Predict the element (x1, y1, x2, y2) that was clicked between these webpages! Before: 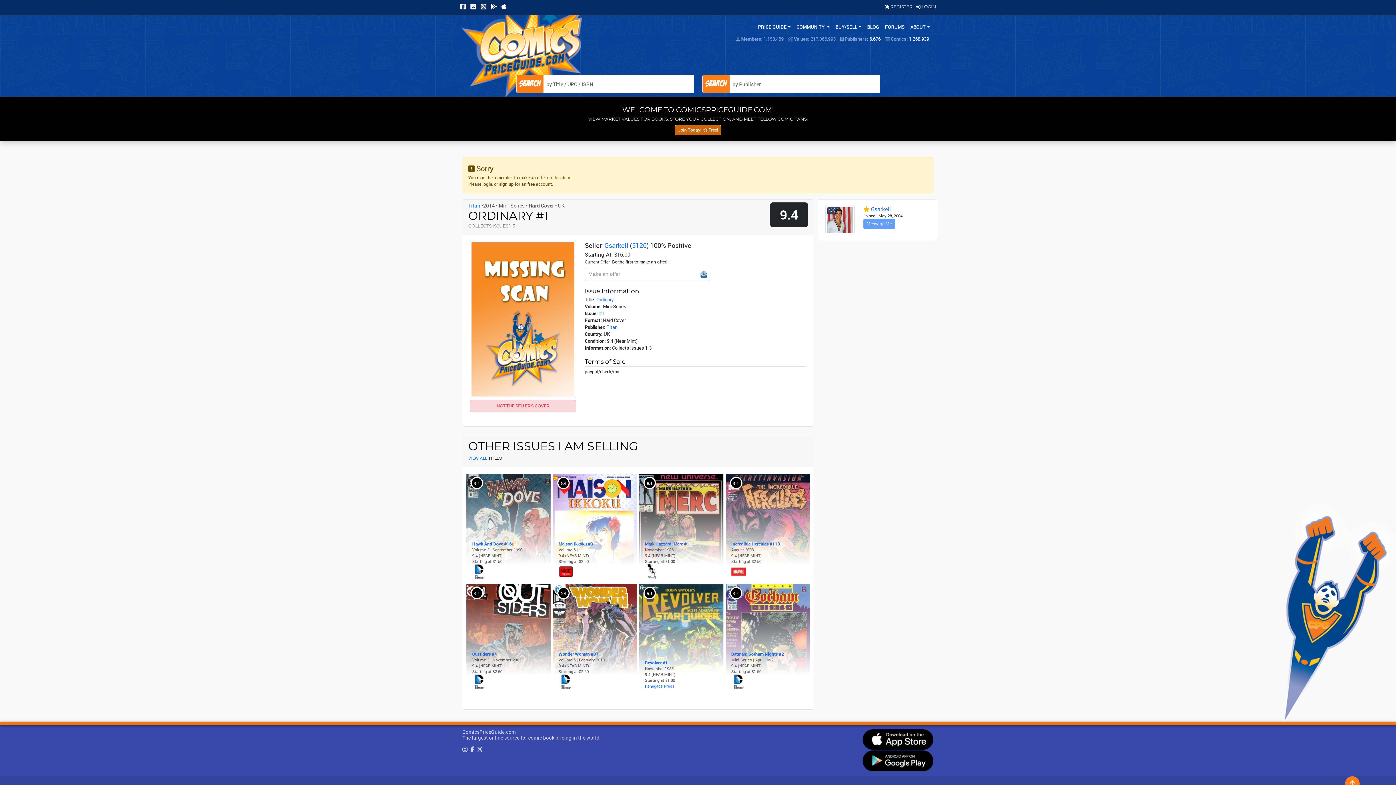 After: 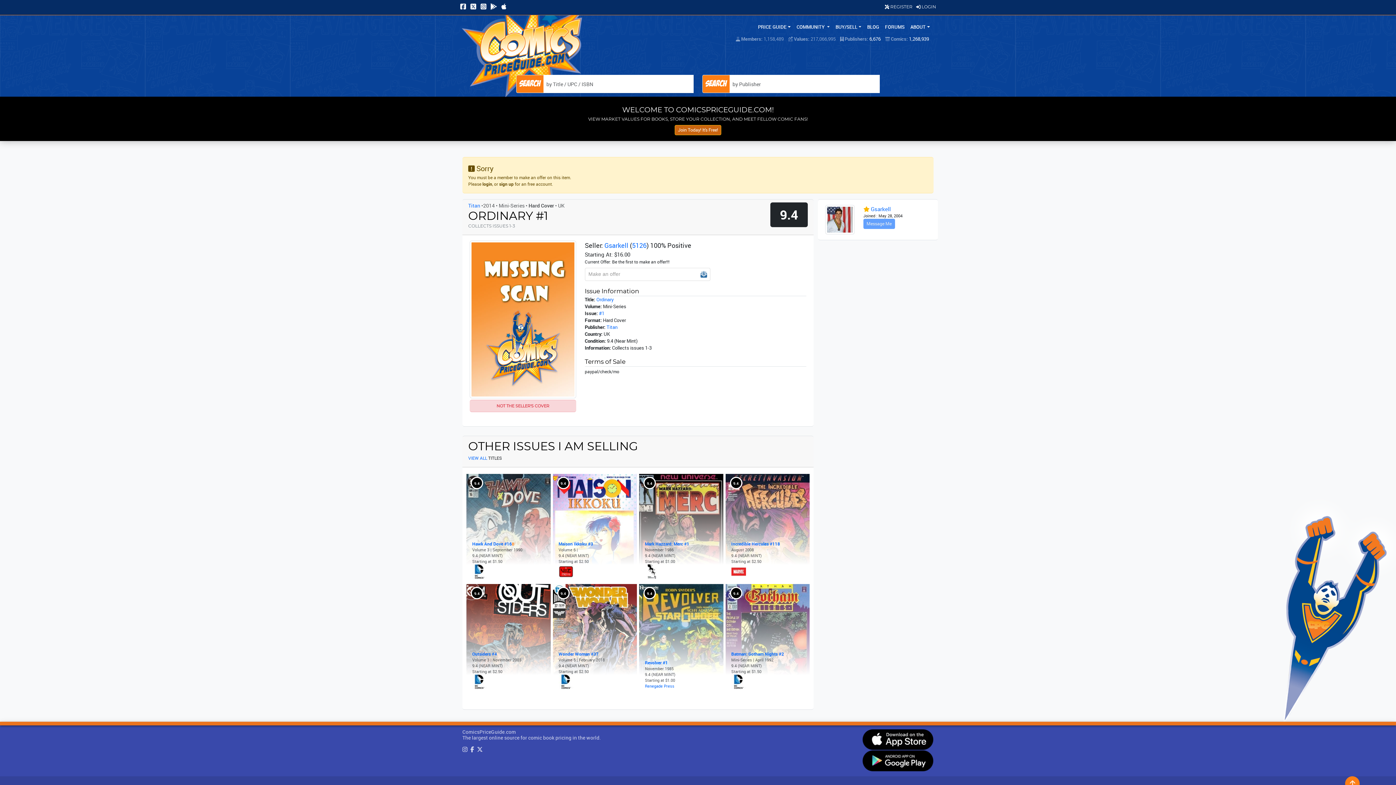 Action: bbox: (862, 735, 933, 743)